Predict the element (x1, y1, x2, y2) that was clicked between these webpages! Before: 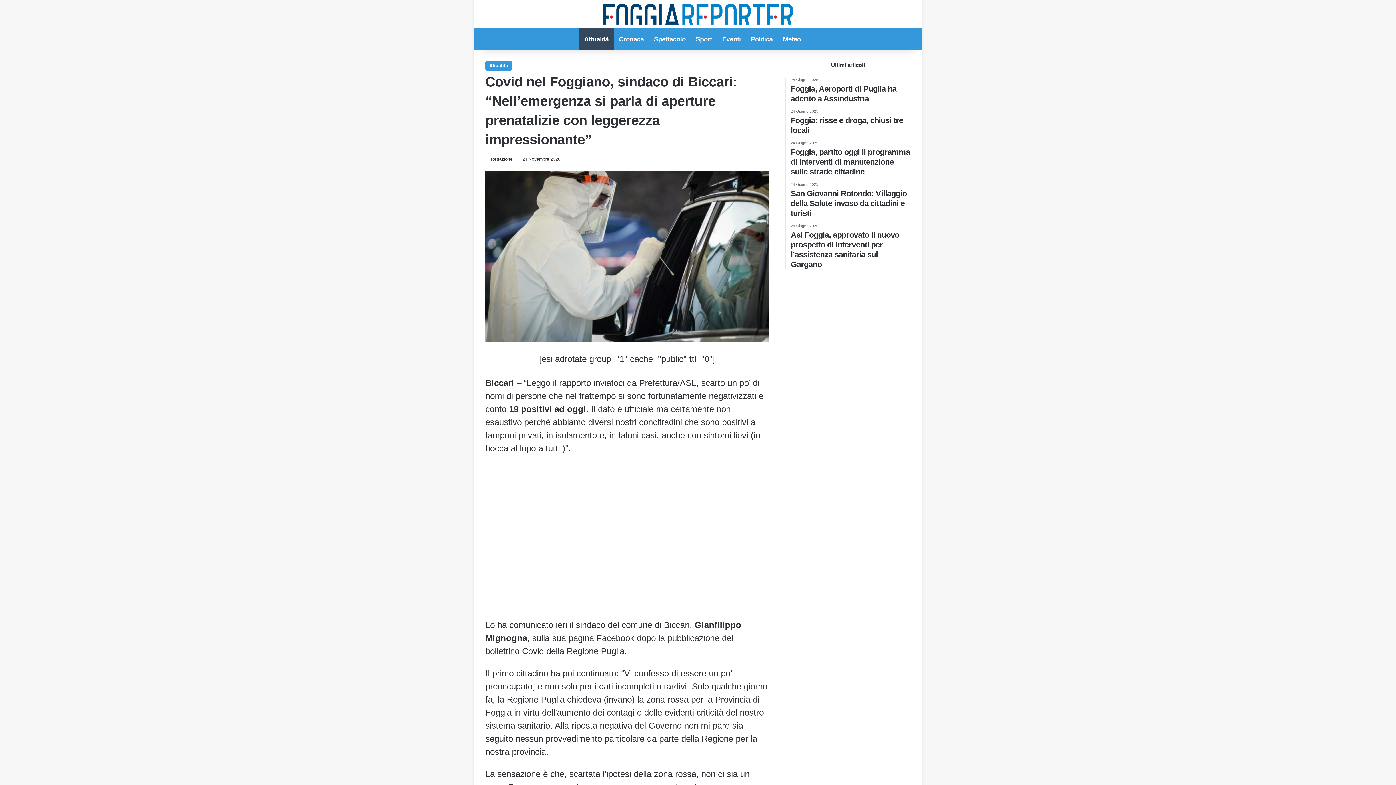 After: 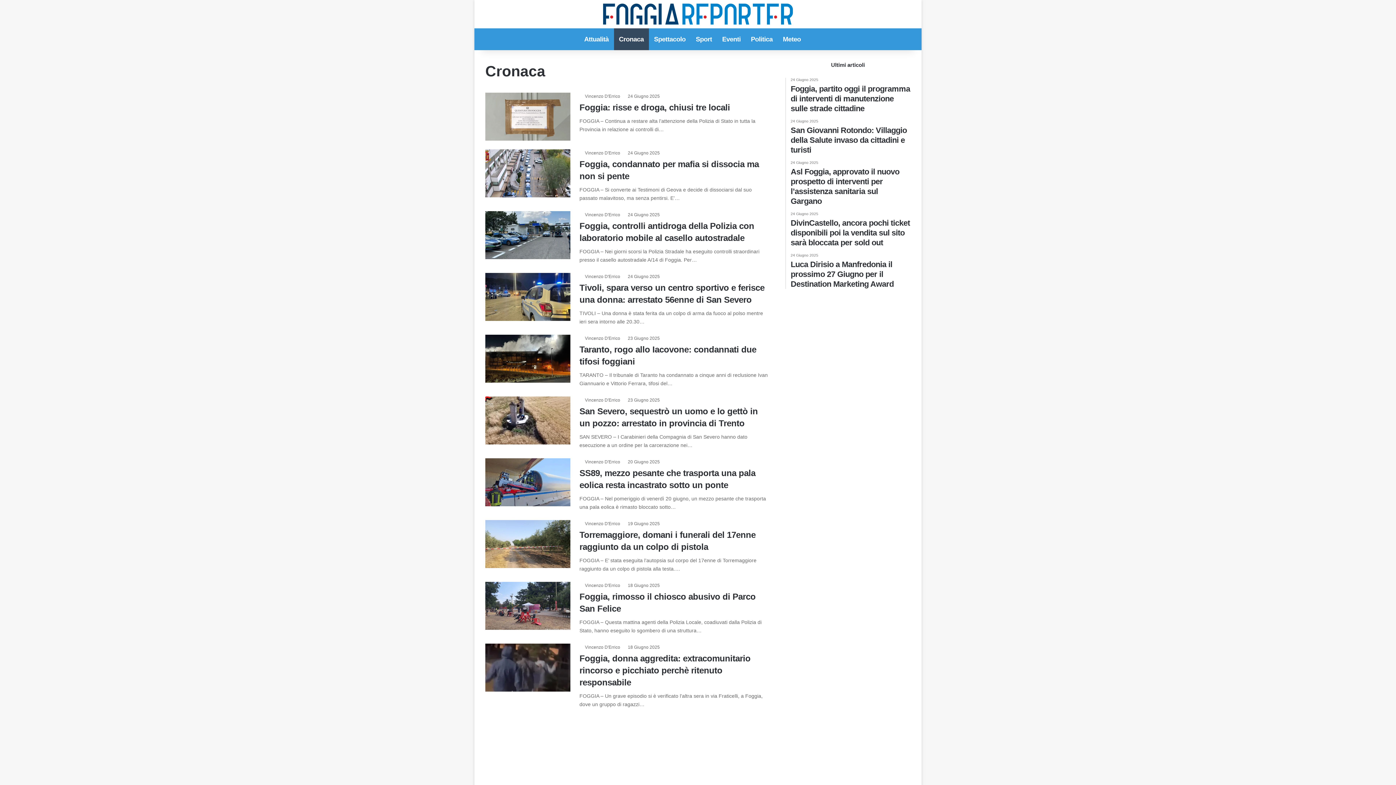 Action: label: Cronaca bbox: (614, 28, 649, 50)